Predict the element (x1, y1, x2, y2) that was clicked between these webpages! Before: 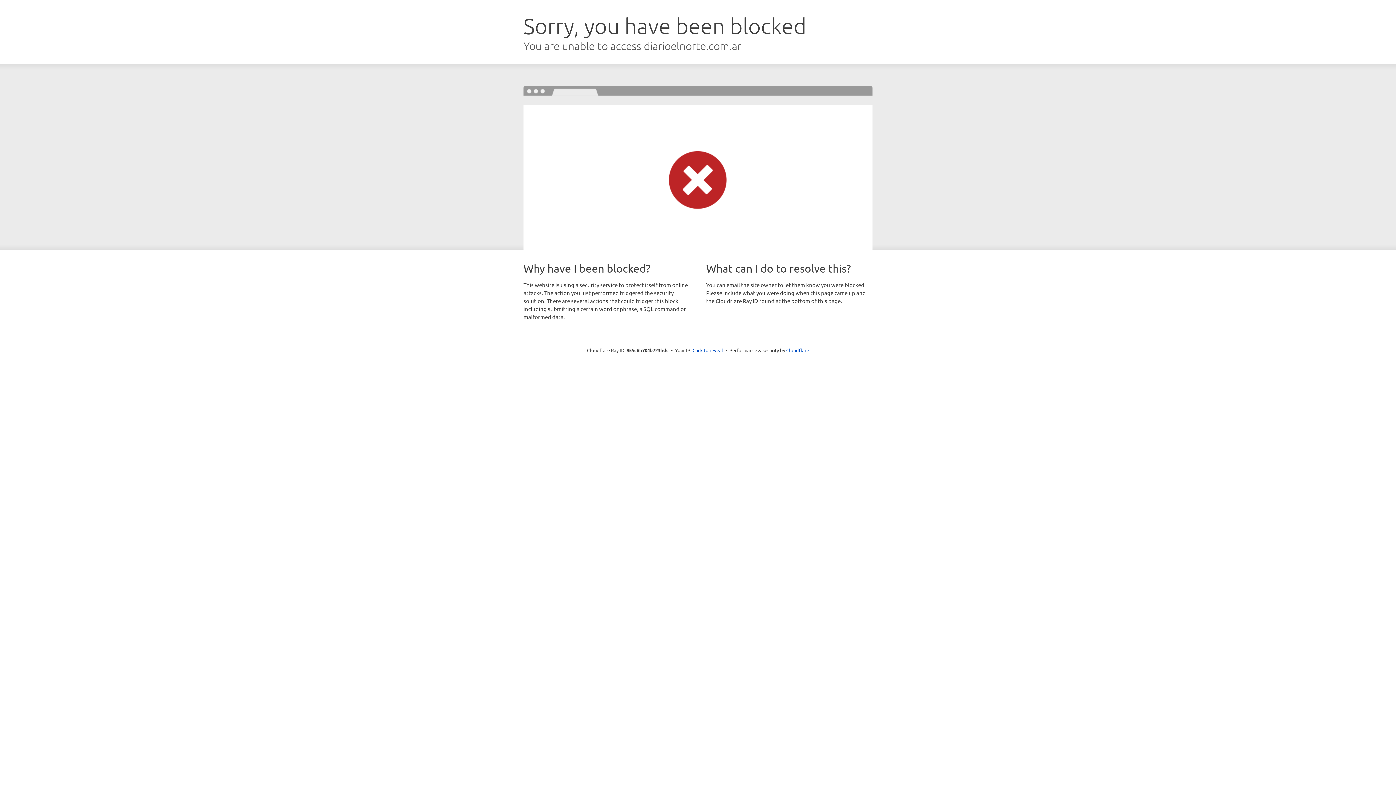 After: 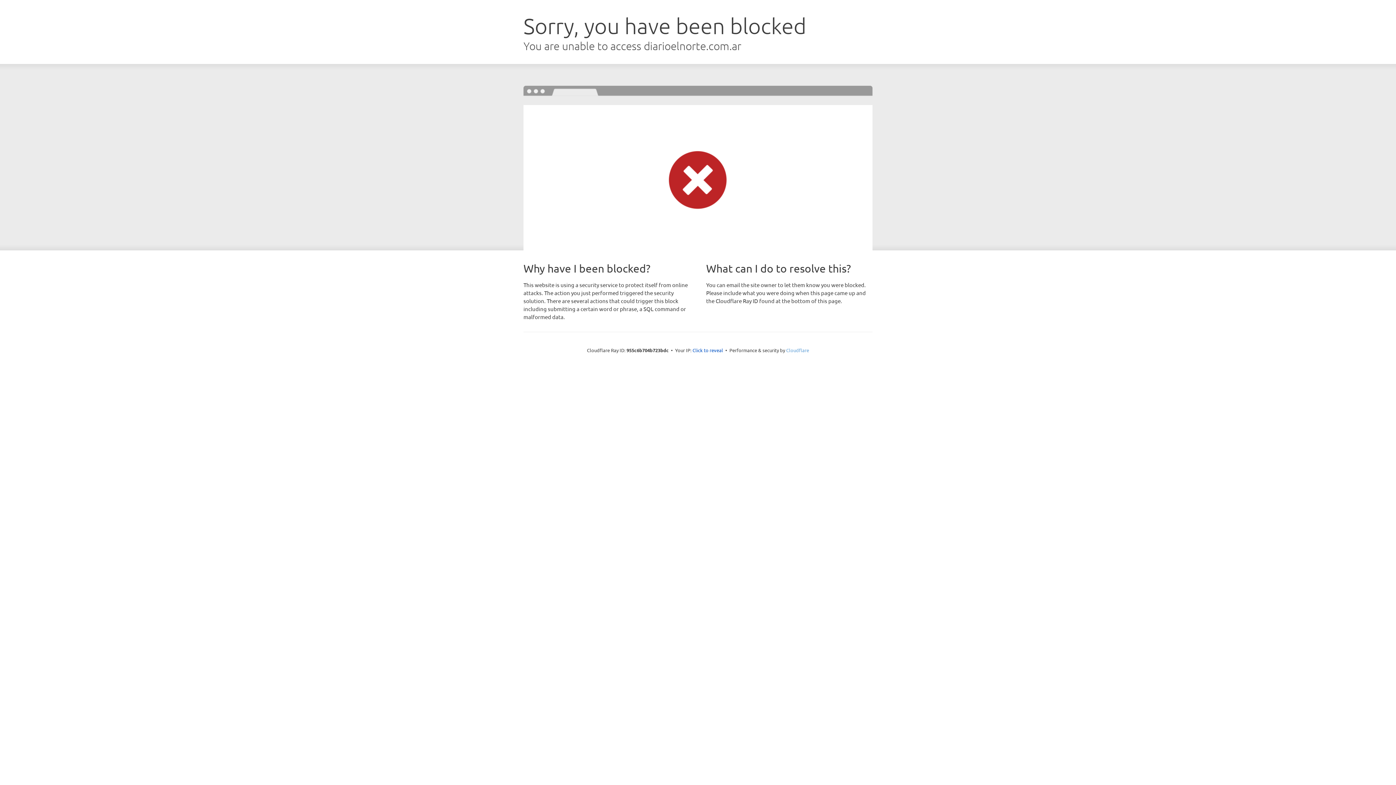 Action: bbox: (786, 347, 809, 353) label: Cloudflare